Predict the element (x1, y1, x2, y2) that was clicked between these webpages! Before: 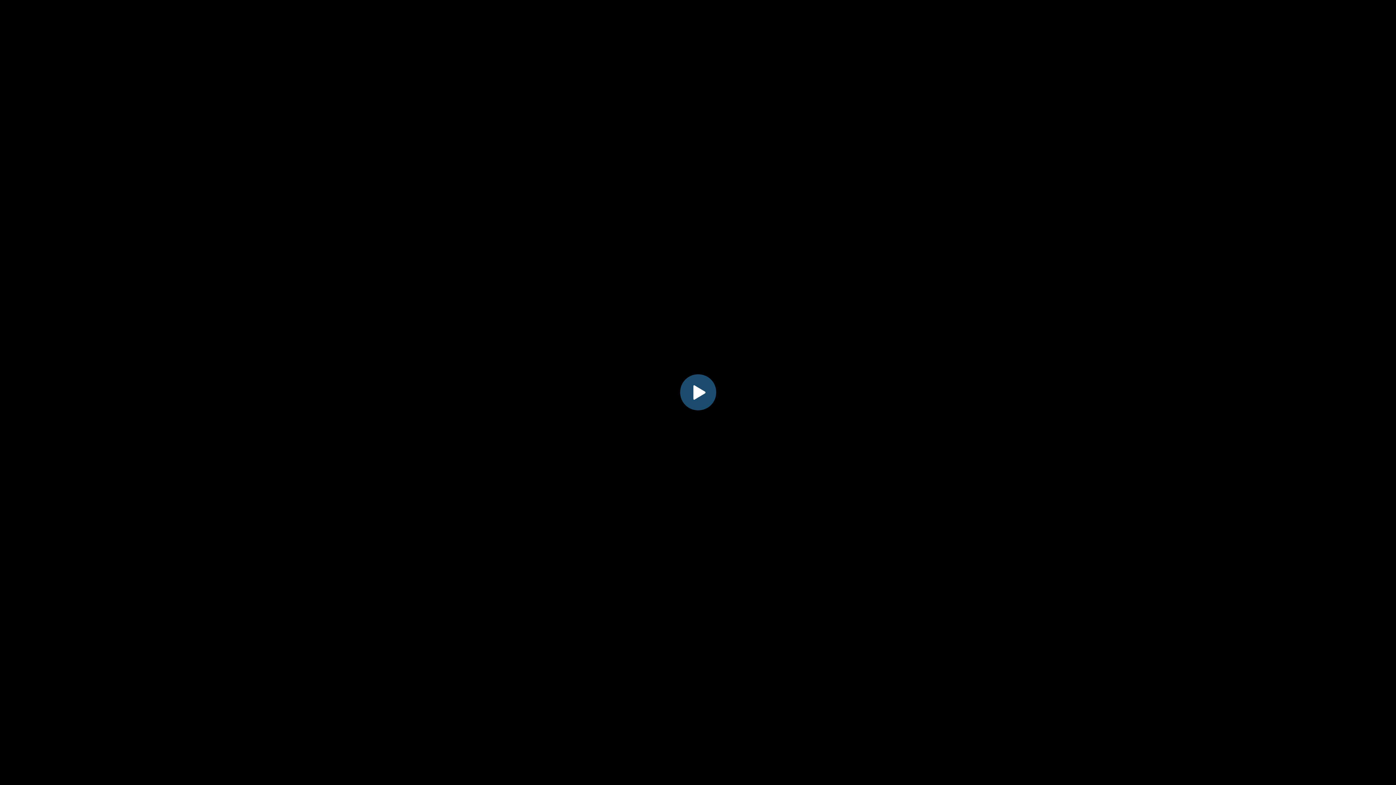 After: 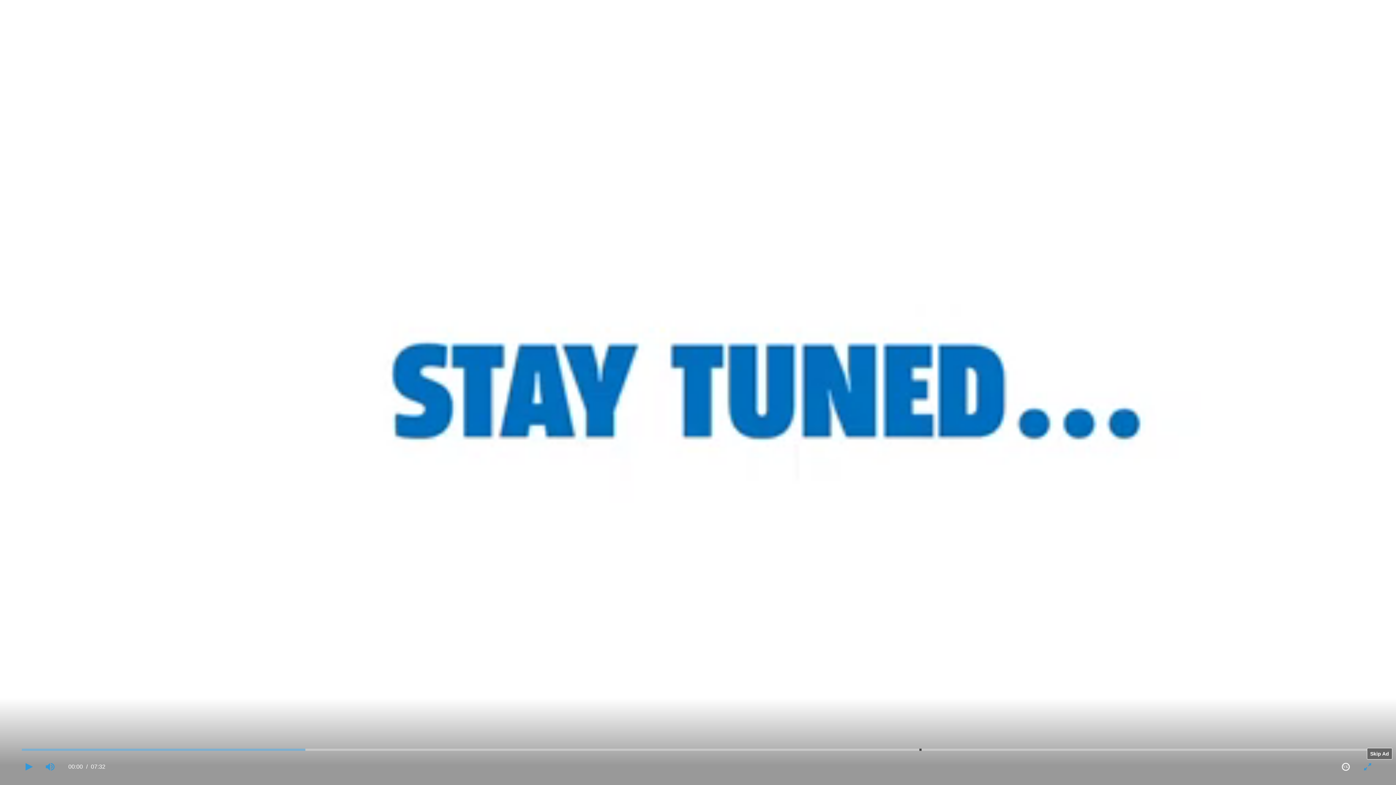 Action: bbox: (682, 376, 714, 408) label: Play